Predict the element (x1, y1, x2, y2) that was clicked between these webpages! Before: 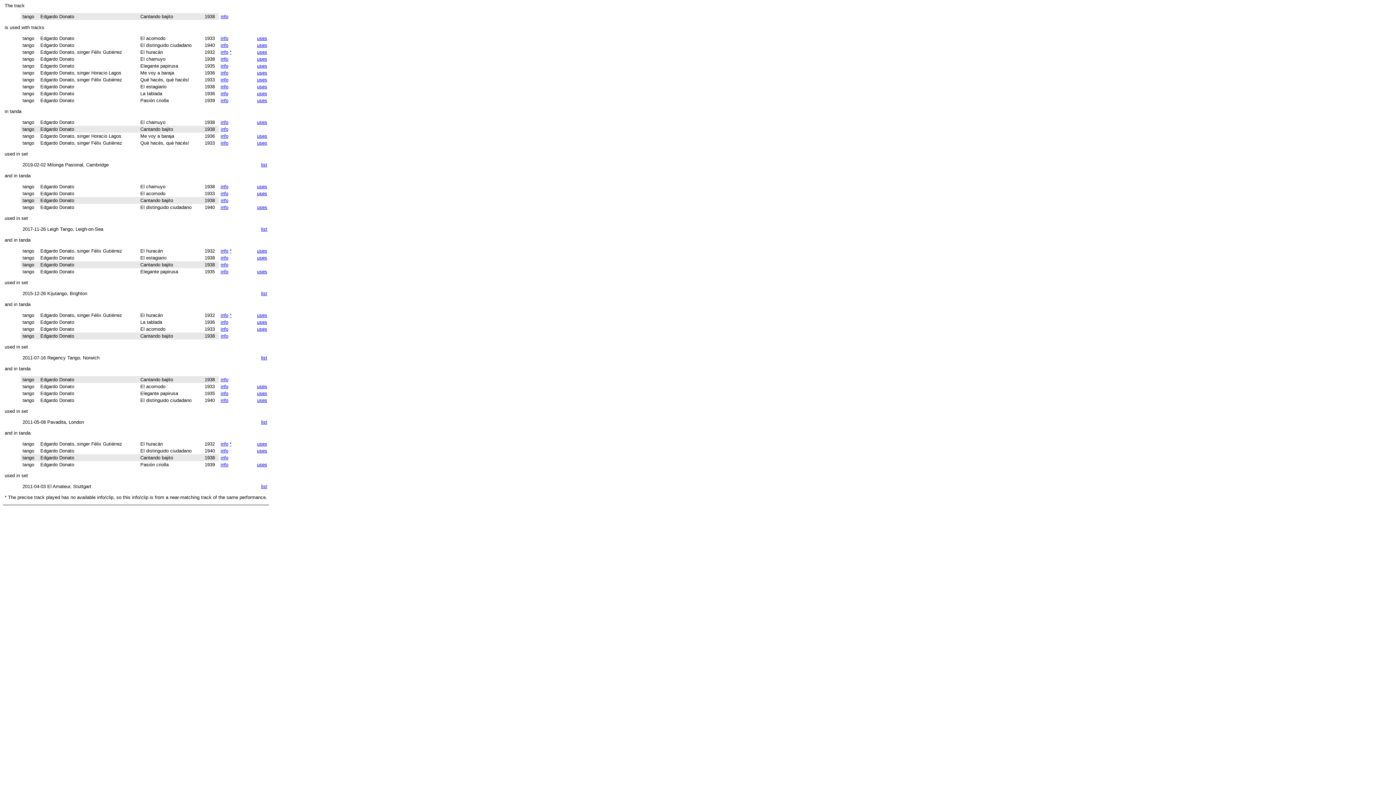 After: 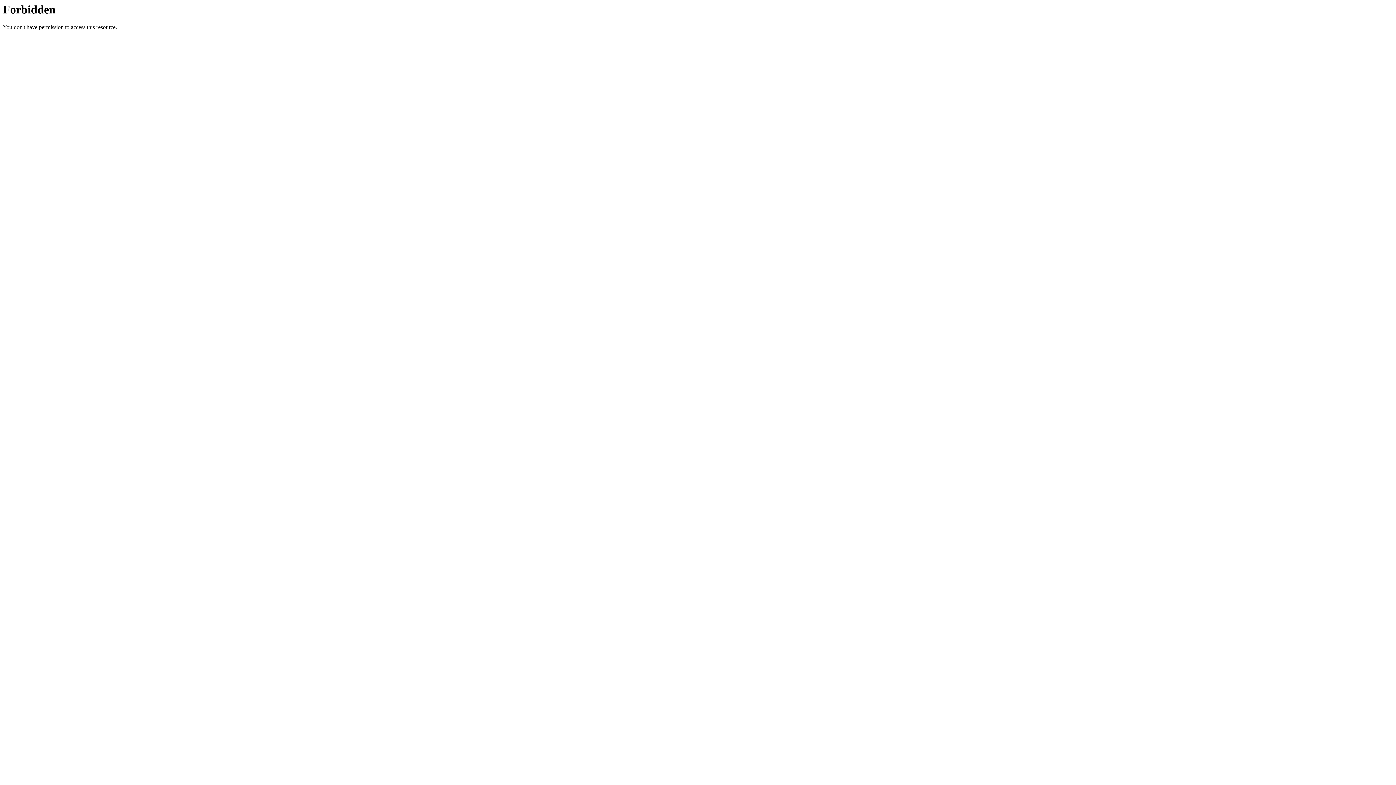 Action: label: info bbox: (220, 441, 228, 446)